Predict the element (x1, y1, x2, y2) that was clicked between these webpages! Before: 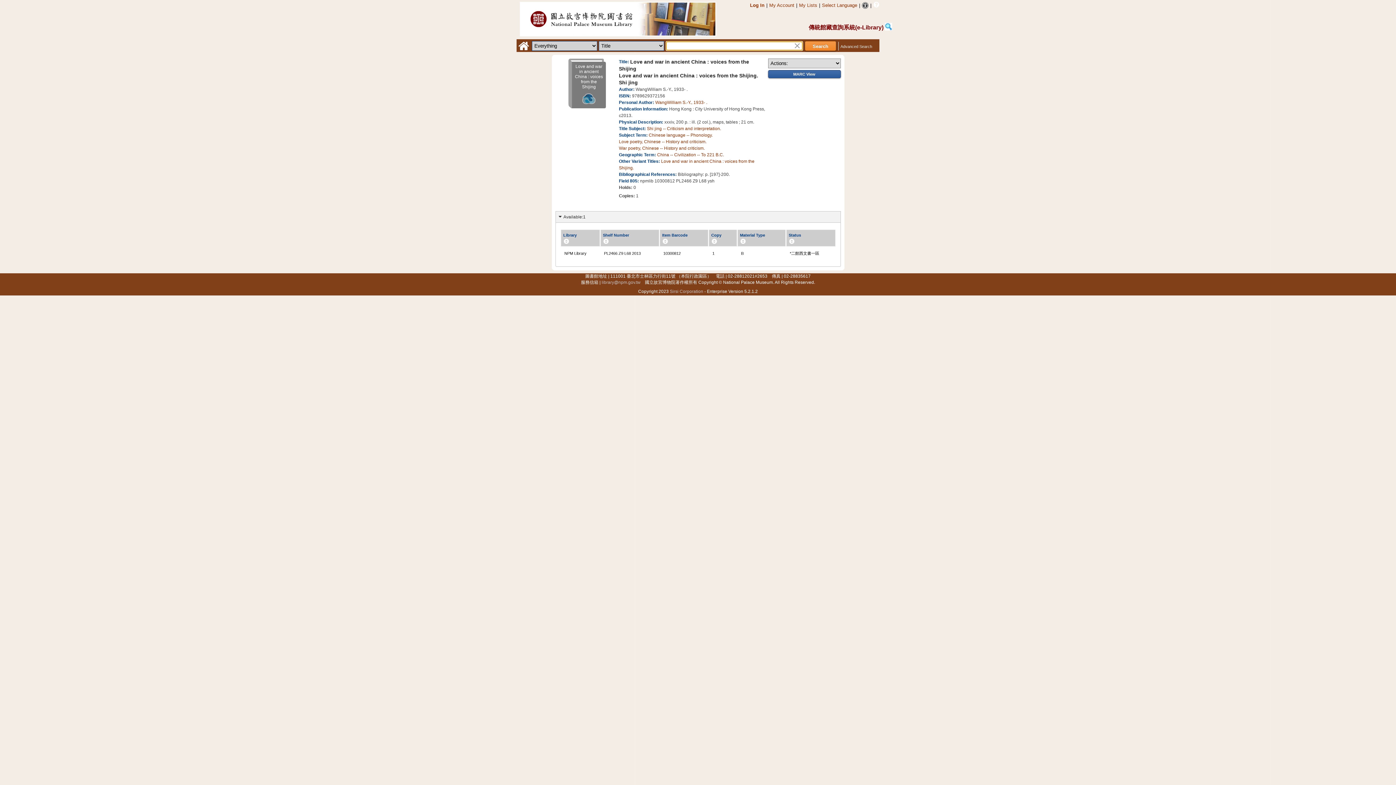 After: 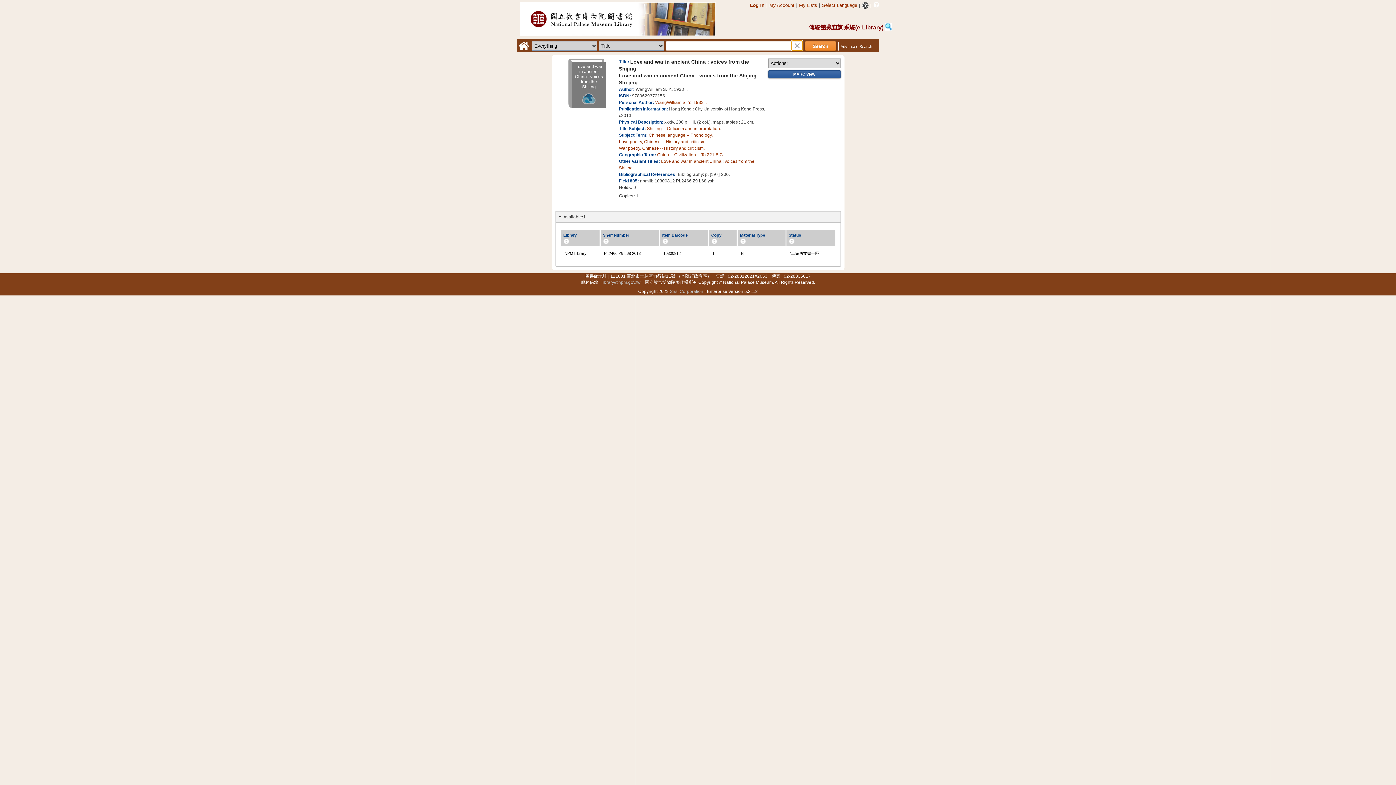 Action: bbox: (792, 40, 802, 50)